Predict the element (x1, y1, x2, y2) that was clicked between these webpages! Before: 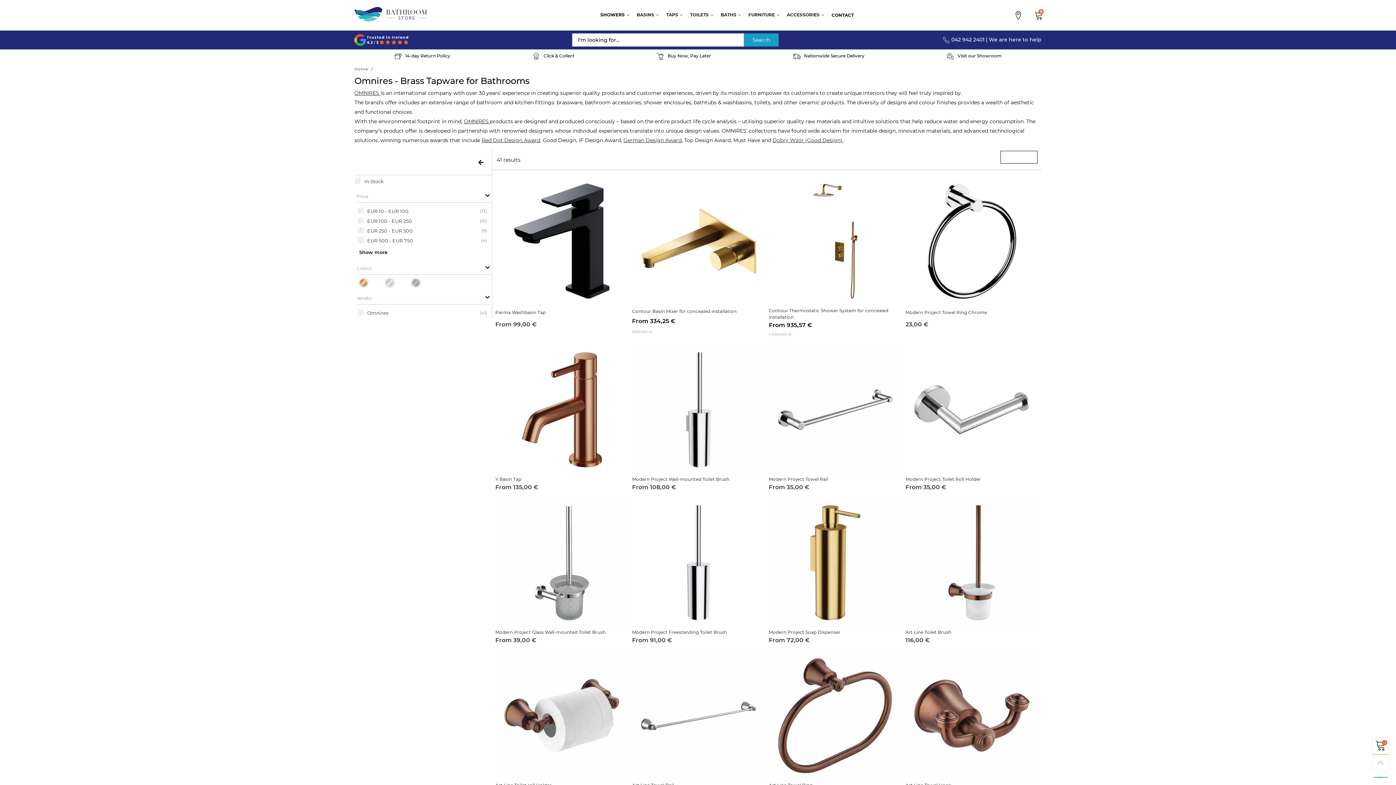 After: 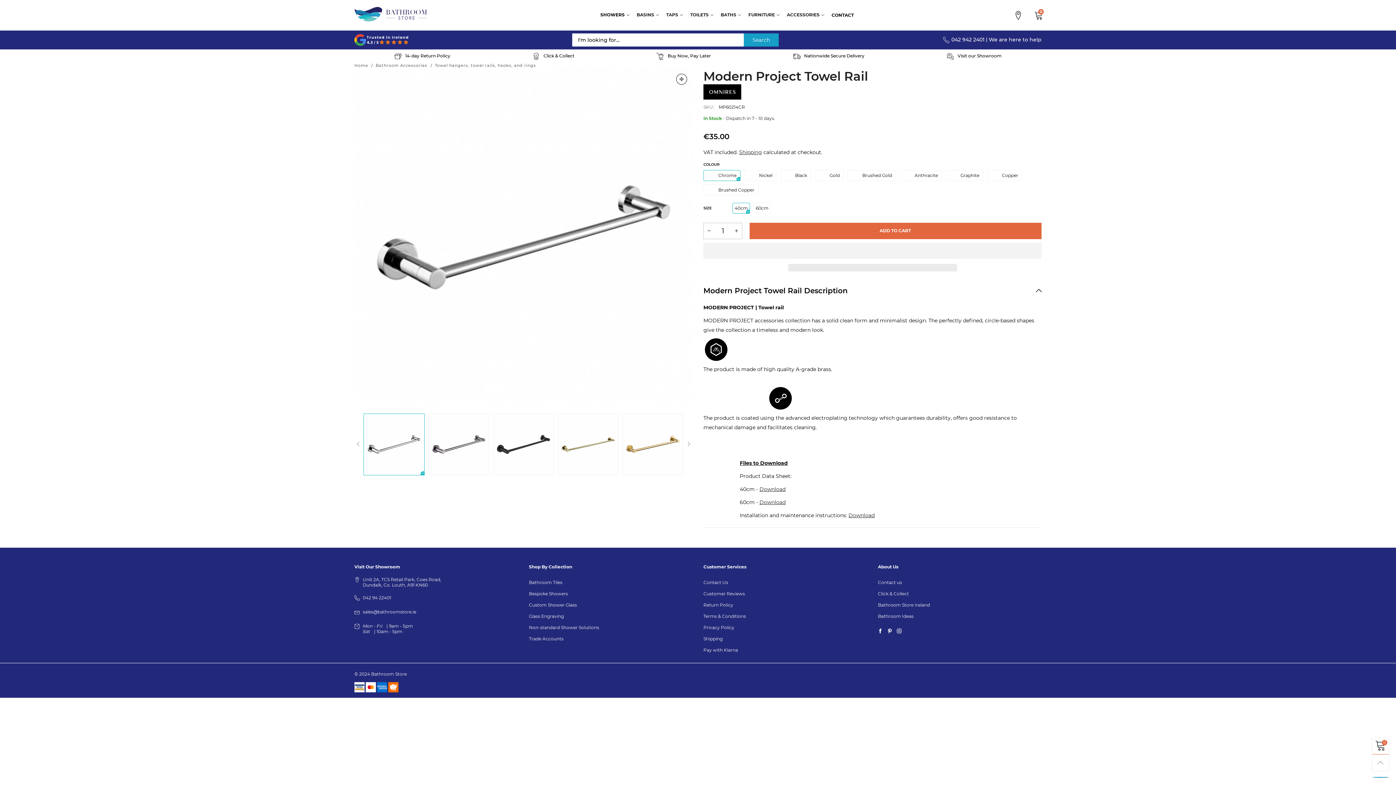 Action: bbox: (769, 343, 901, 476)